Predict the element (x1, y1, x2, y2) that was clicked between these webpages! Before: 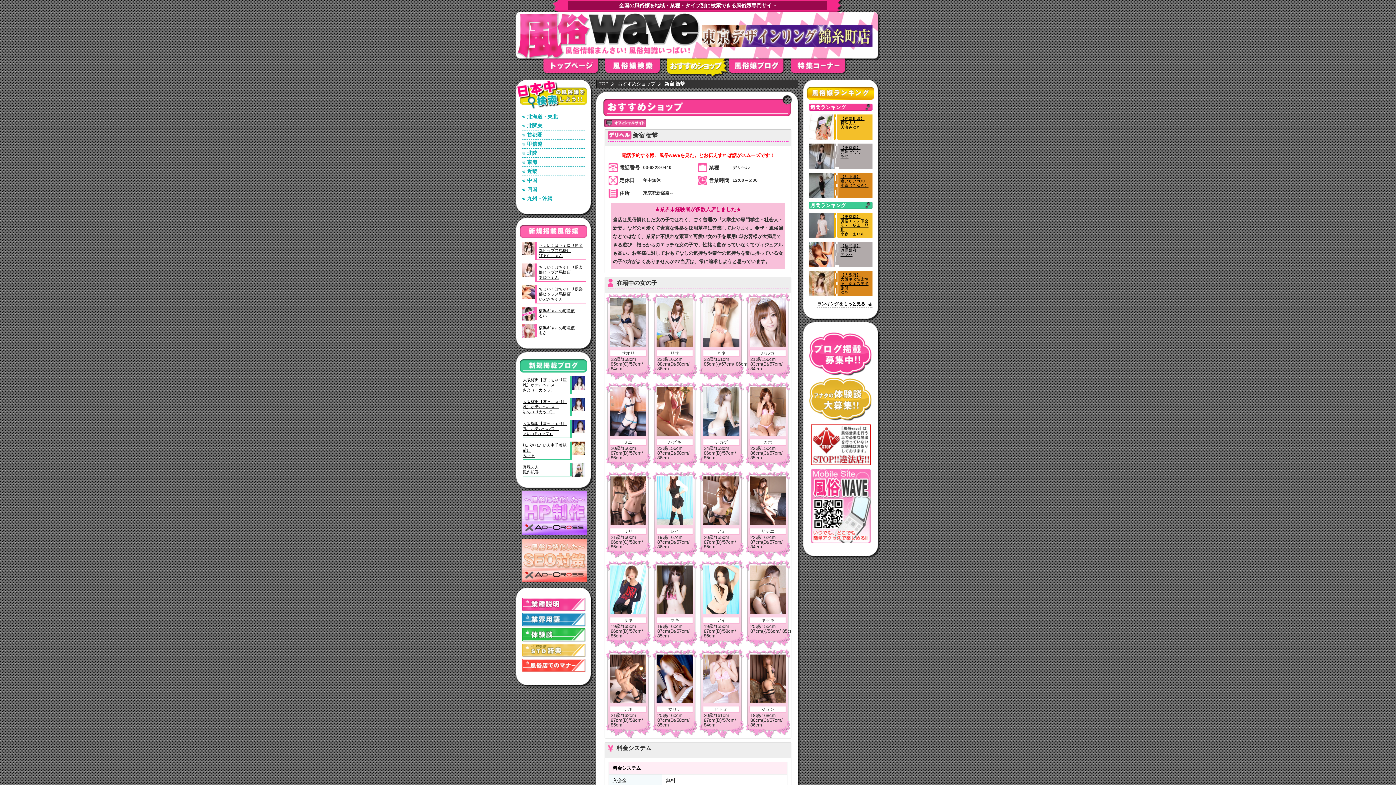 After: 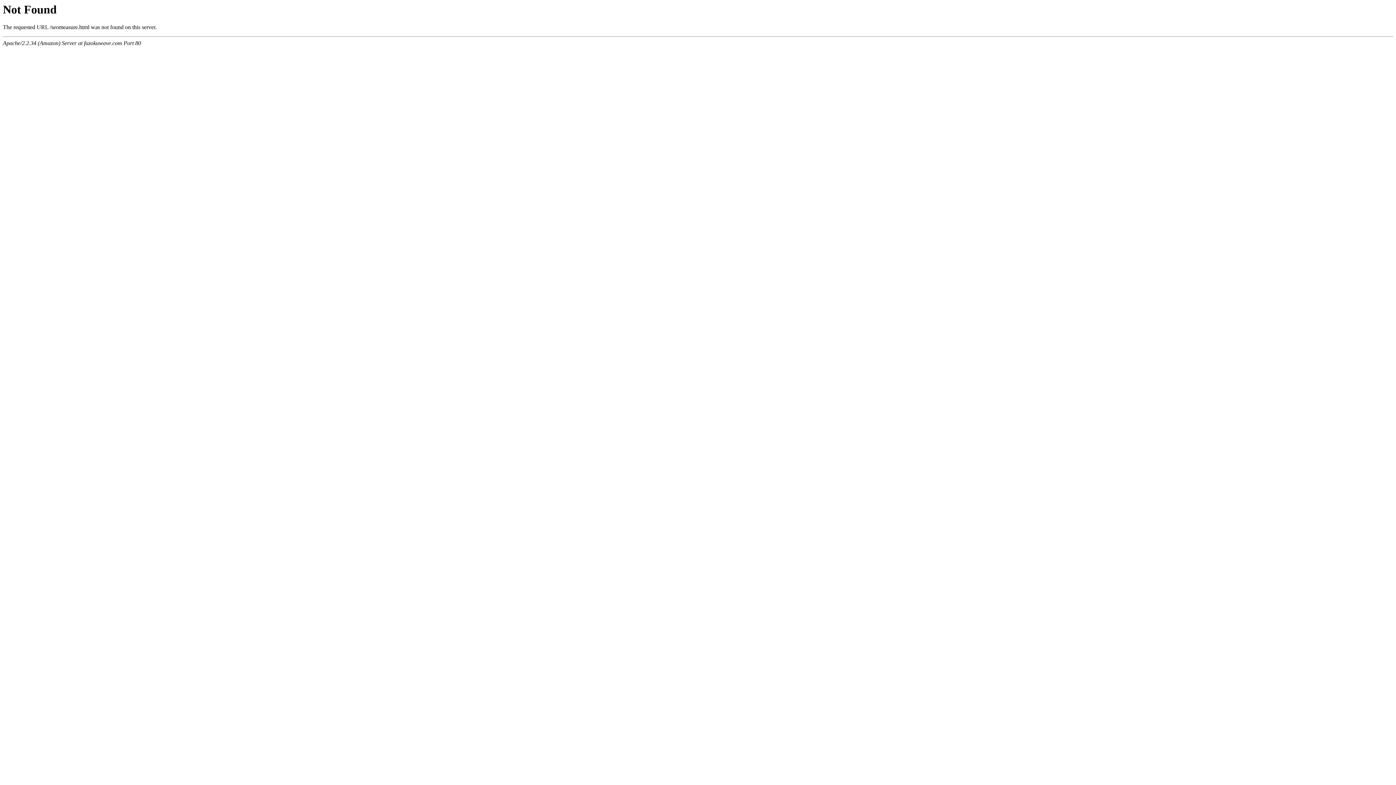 Action: bbox: (521, 538, 587, 544)